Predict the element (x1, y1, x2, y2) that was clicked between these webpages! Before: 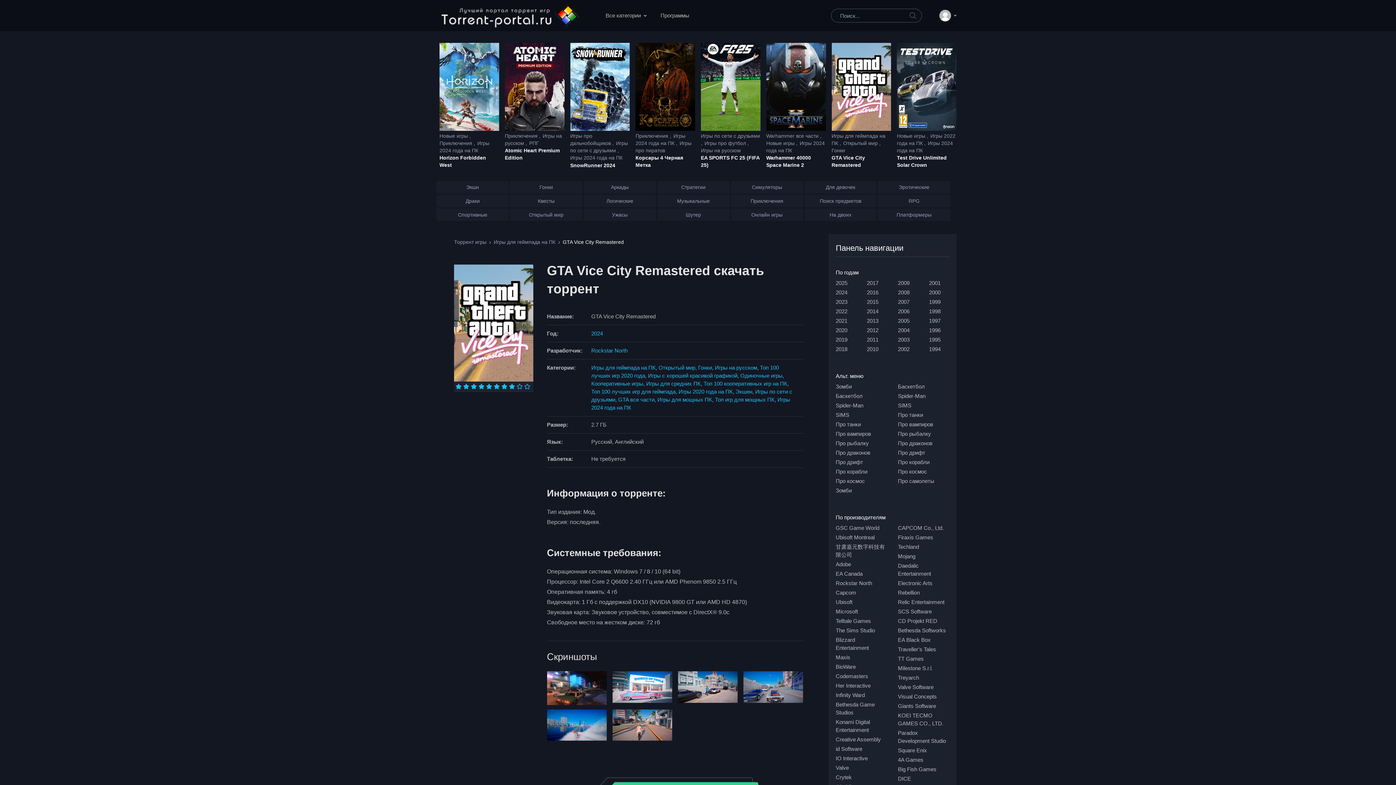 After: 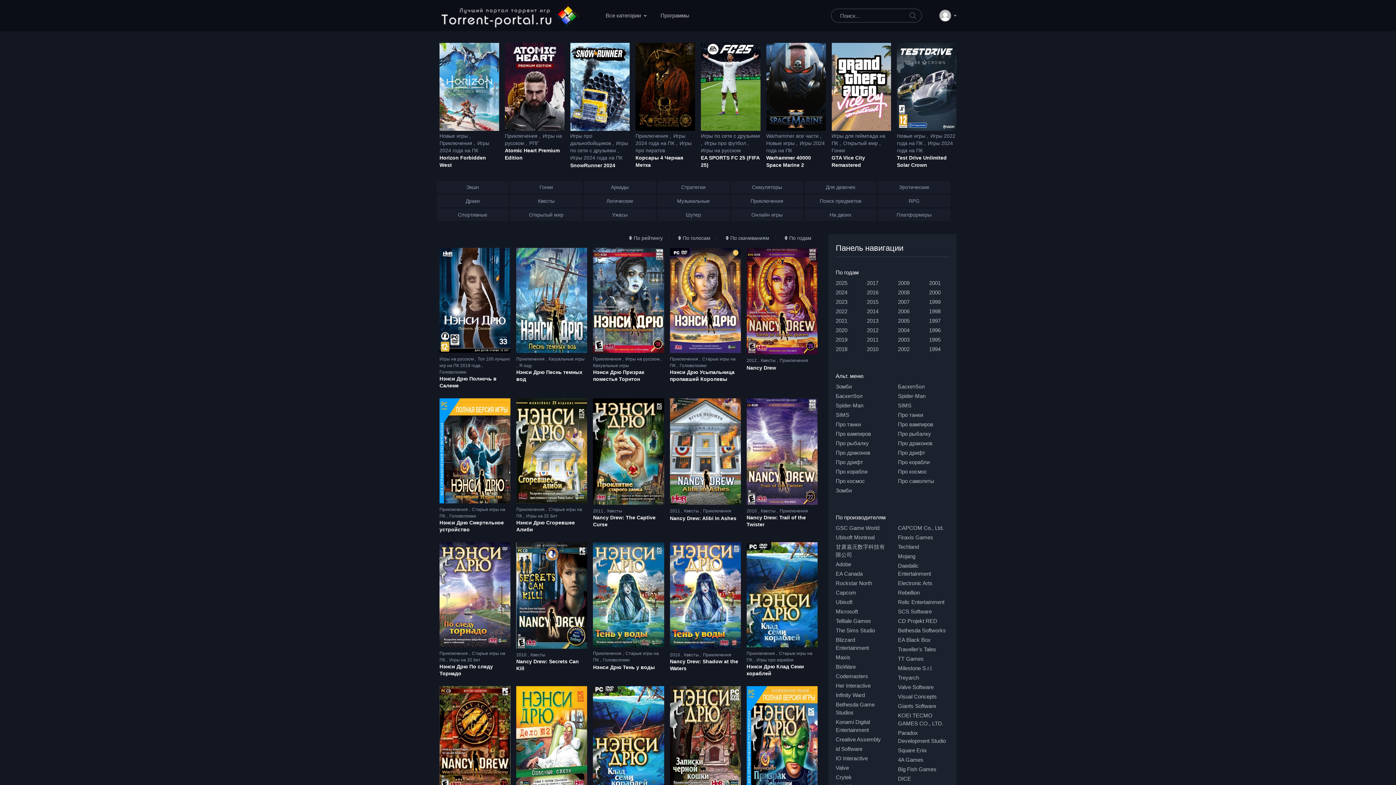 Action: label: Her Interactive bbox: (836, 682, 870, 690)